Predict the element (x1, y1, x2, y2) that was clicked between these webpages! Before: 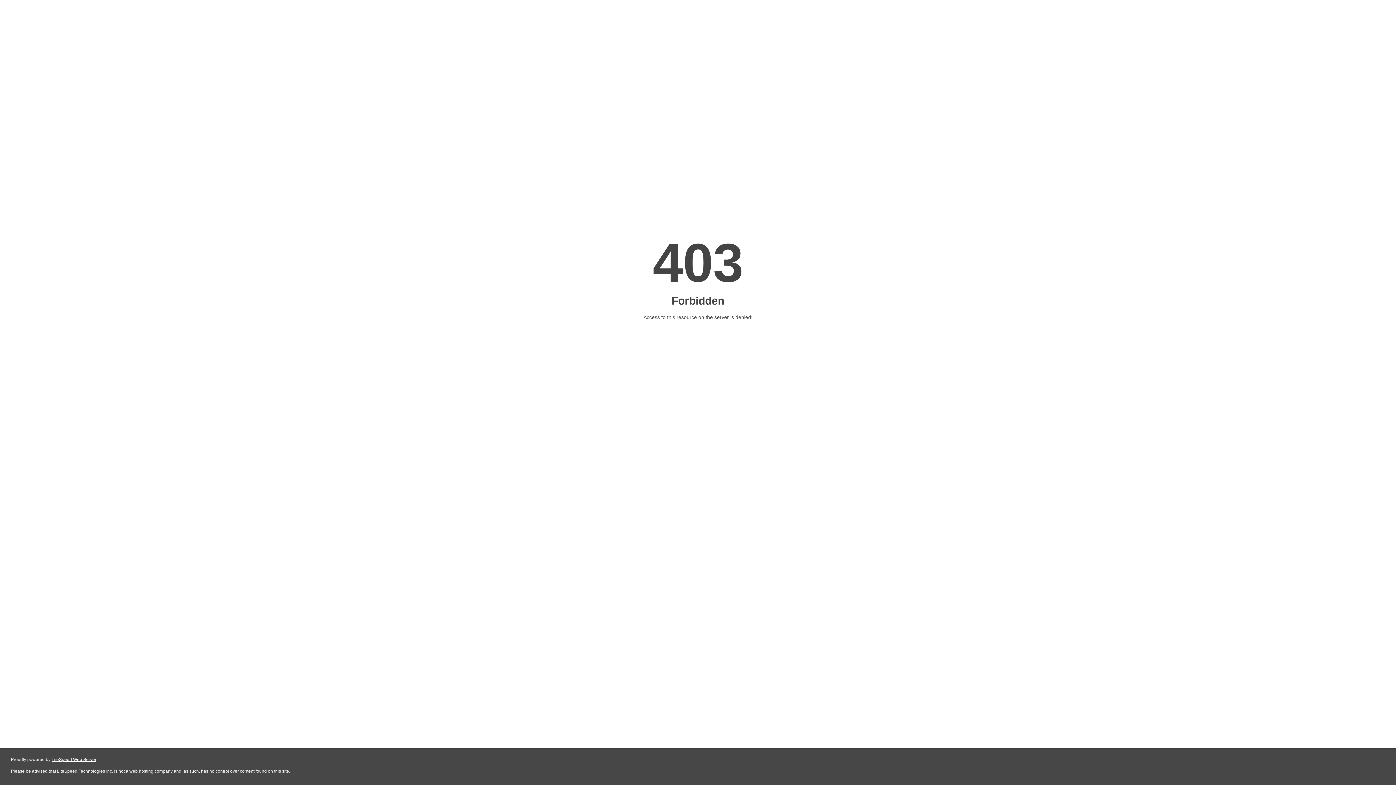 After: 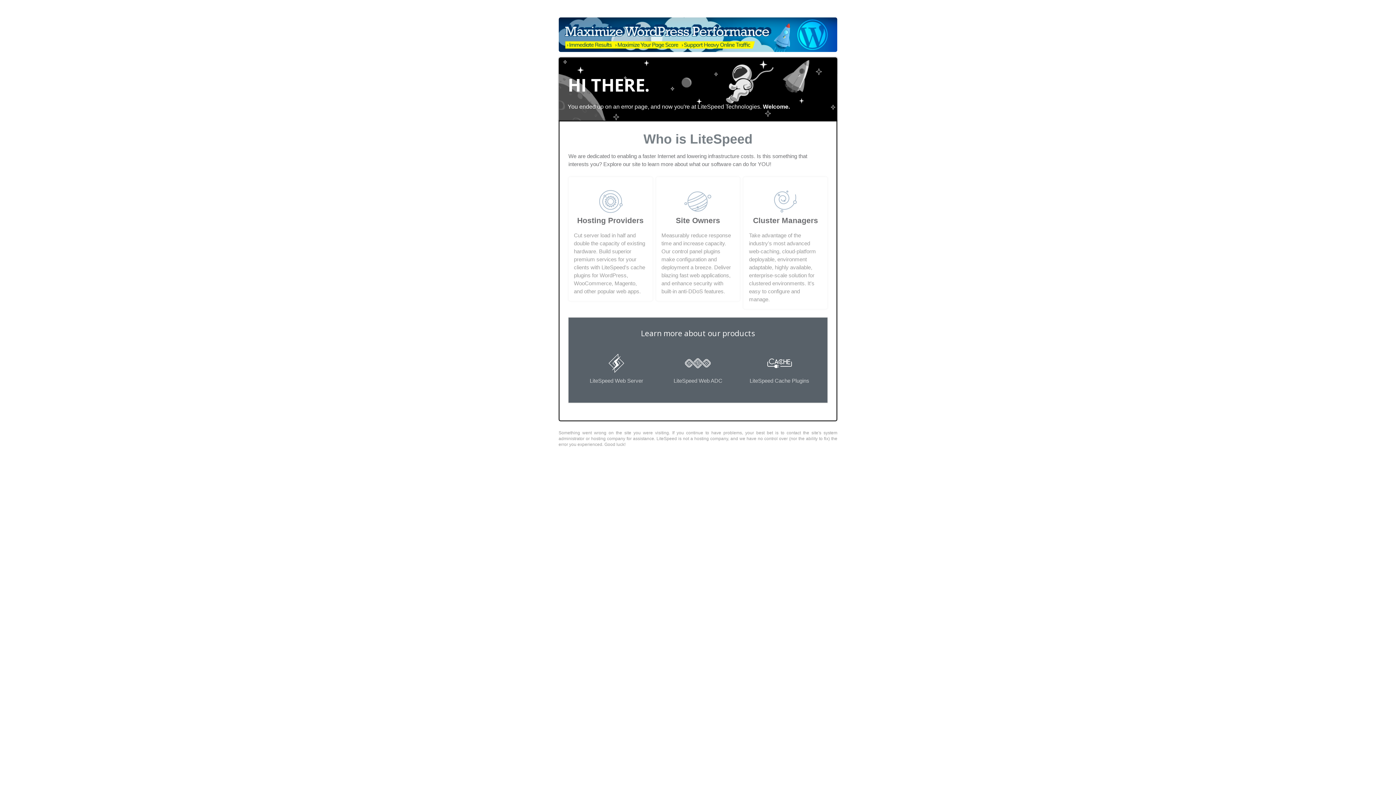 Action: label: LiteSpeed Web Server bbox: (51, 757, 96, 762)